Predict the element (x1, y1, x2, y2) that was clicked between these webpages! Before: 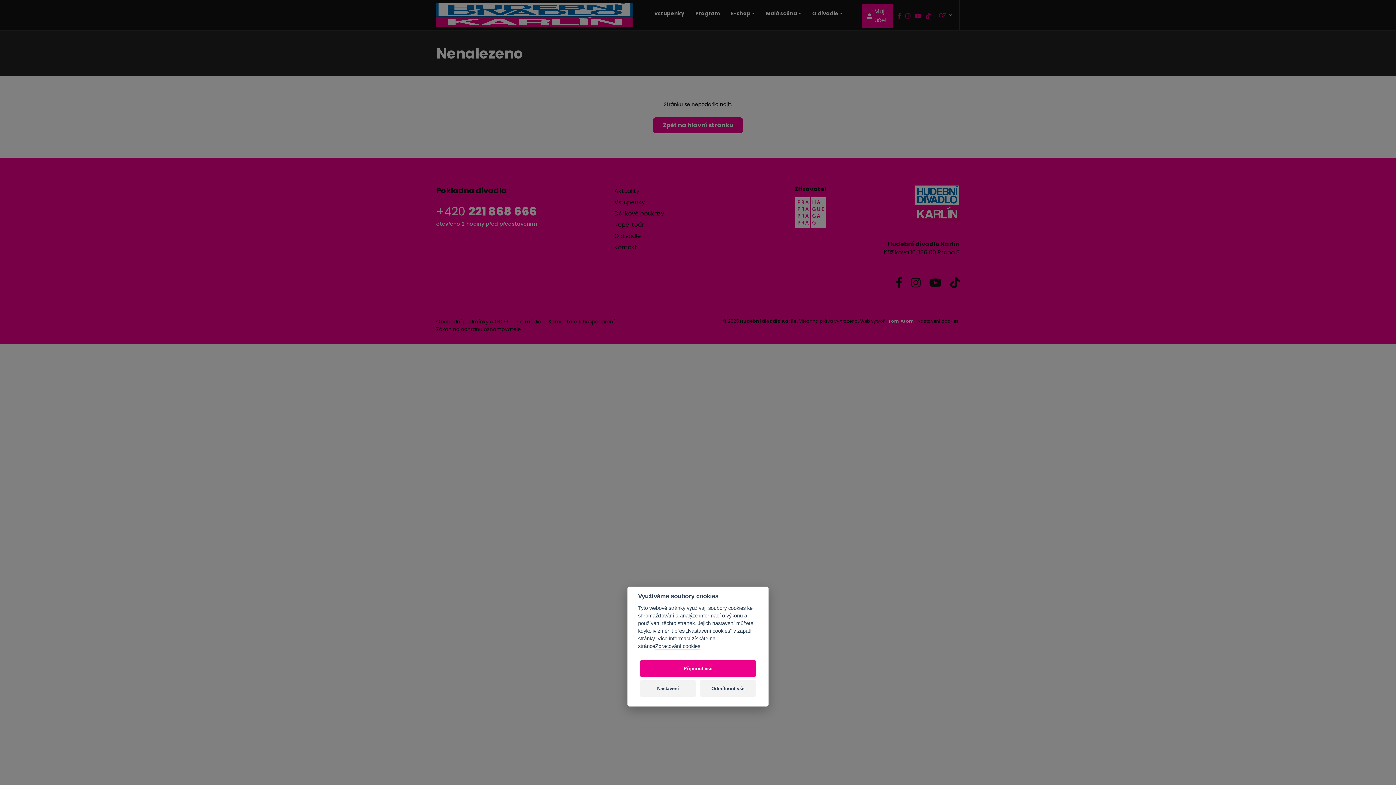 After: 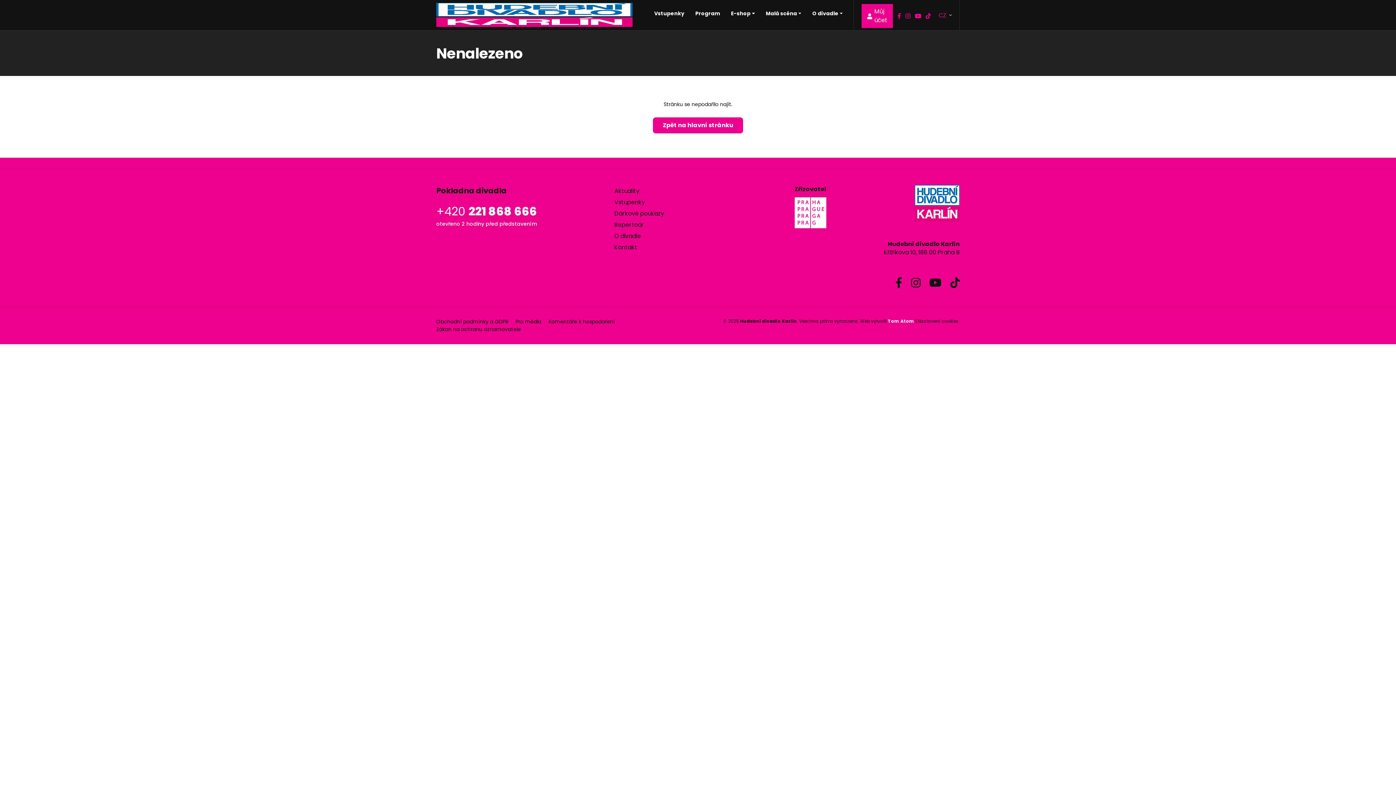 Action: label: Přijmout vše bbox: (640, 660, 756, 676)